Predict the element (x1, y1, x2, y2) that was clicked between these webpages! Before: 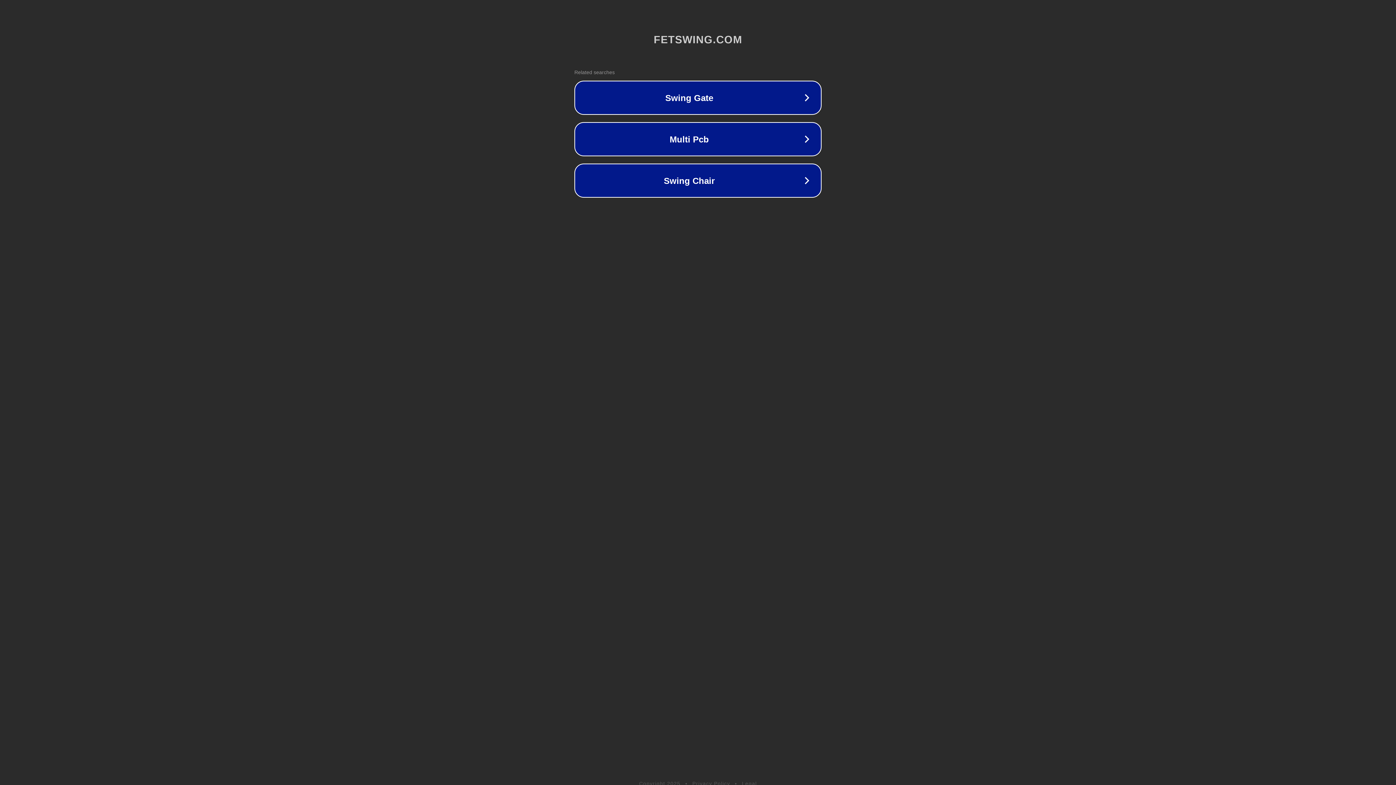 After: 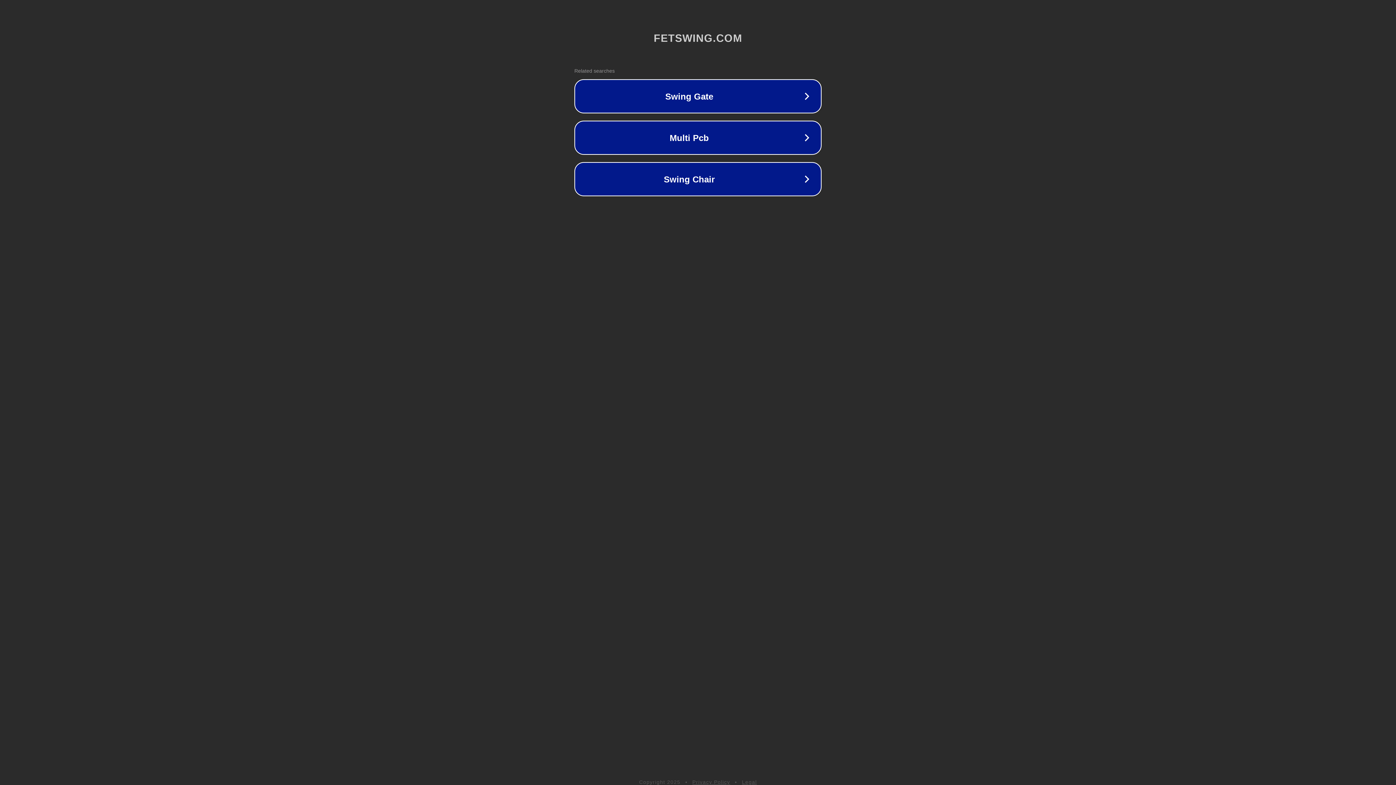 Action: label: Privacy Policy bbox: (692, 781, 730, 786)